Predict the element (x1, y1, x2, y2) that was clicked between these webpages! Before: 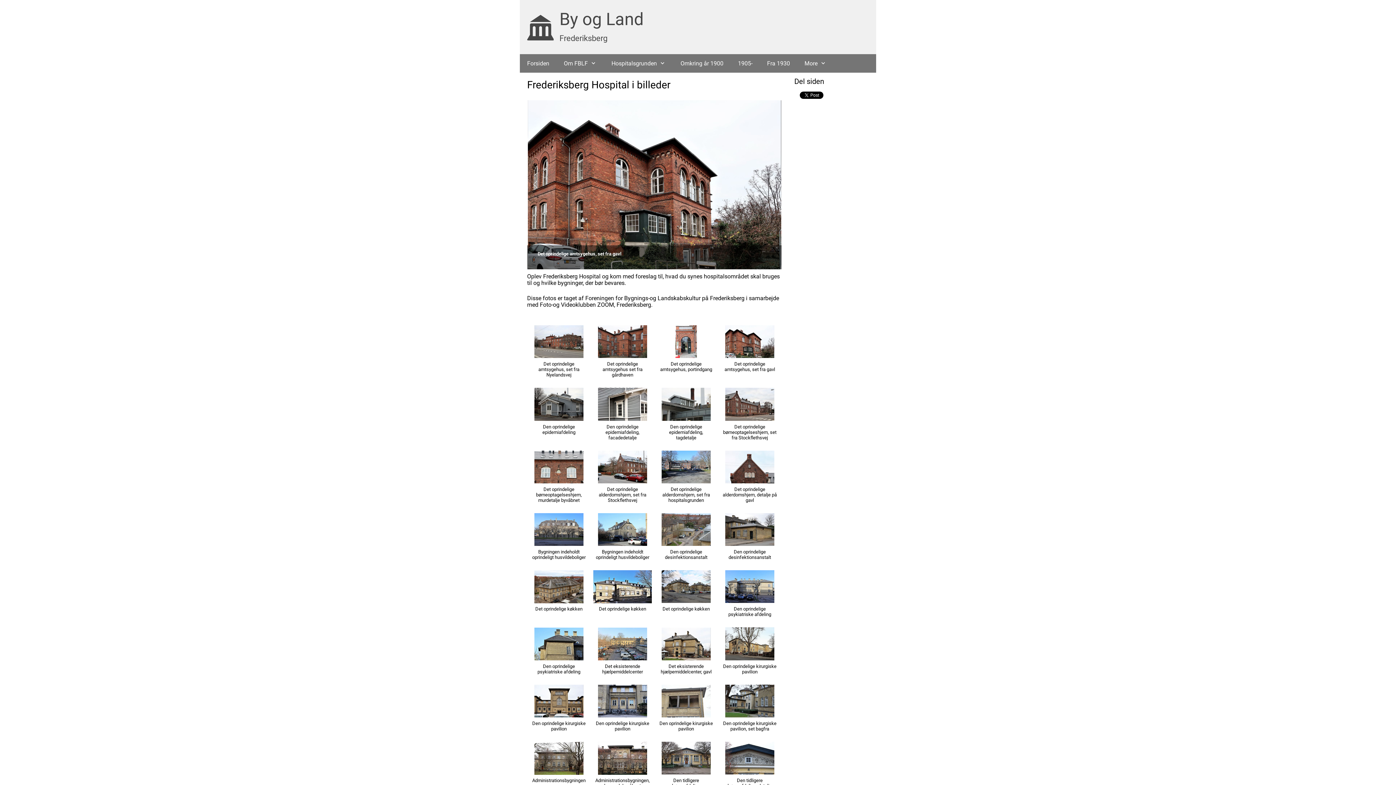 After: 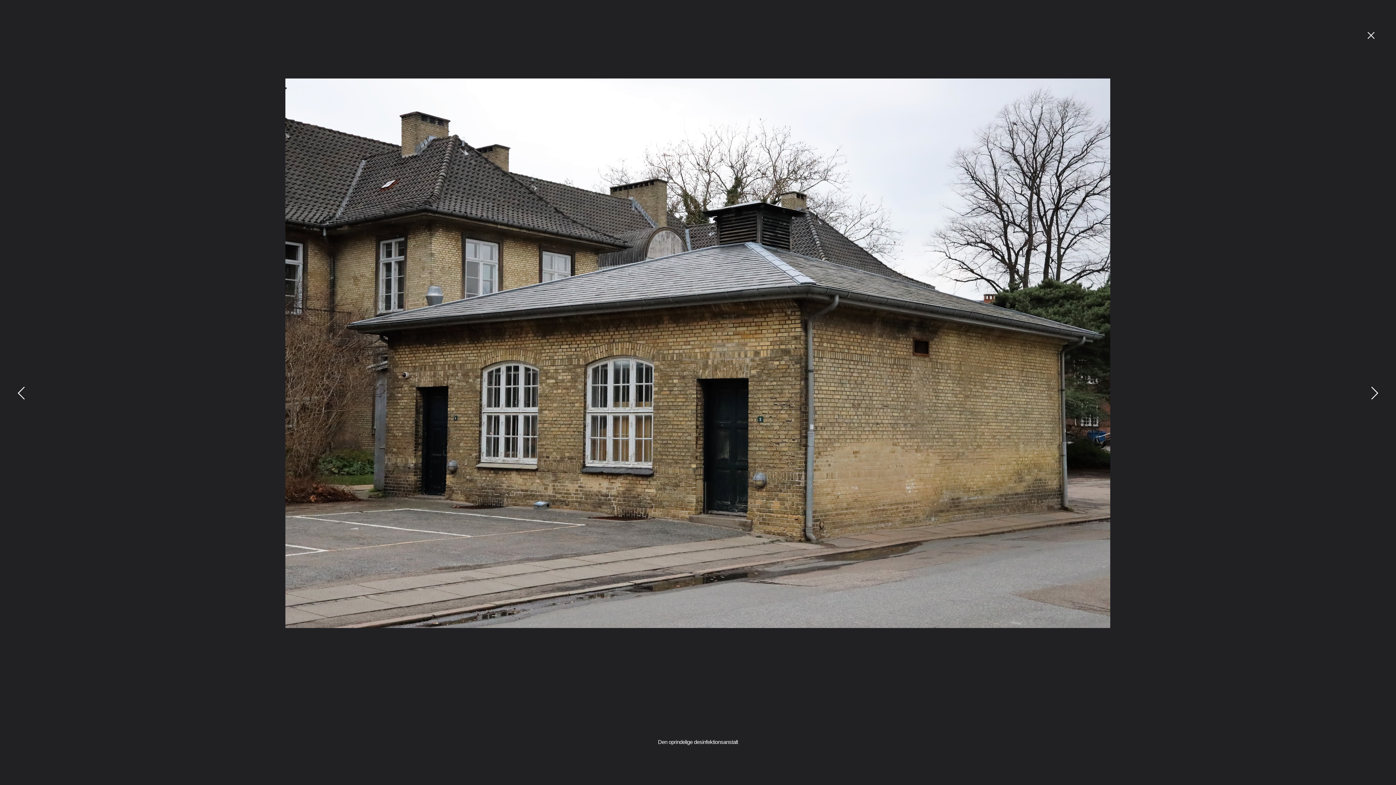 Action: label: Den oprindelige desinfektionsanstalt bbox: (720, 513, 779, 565)